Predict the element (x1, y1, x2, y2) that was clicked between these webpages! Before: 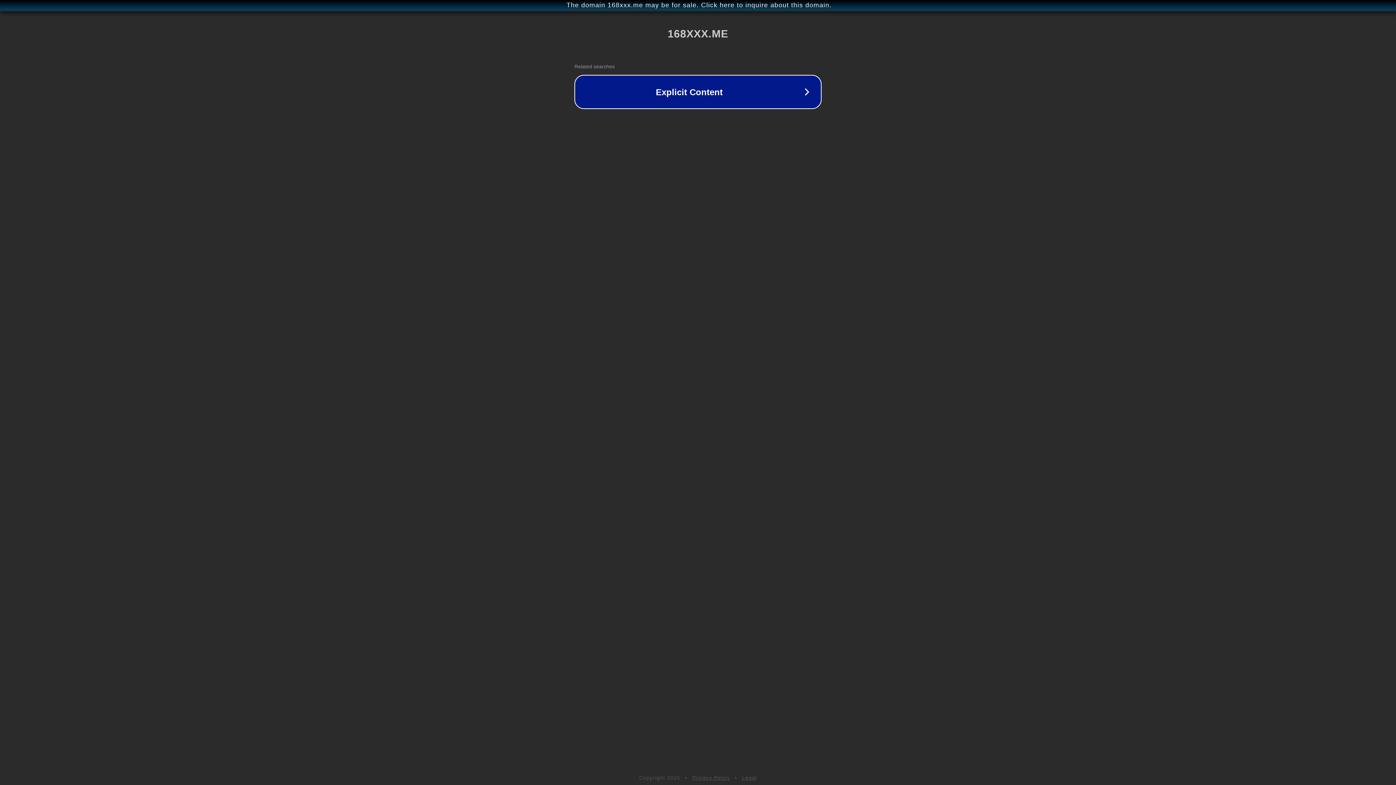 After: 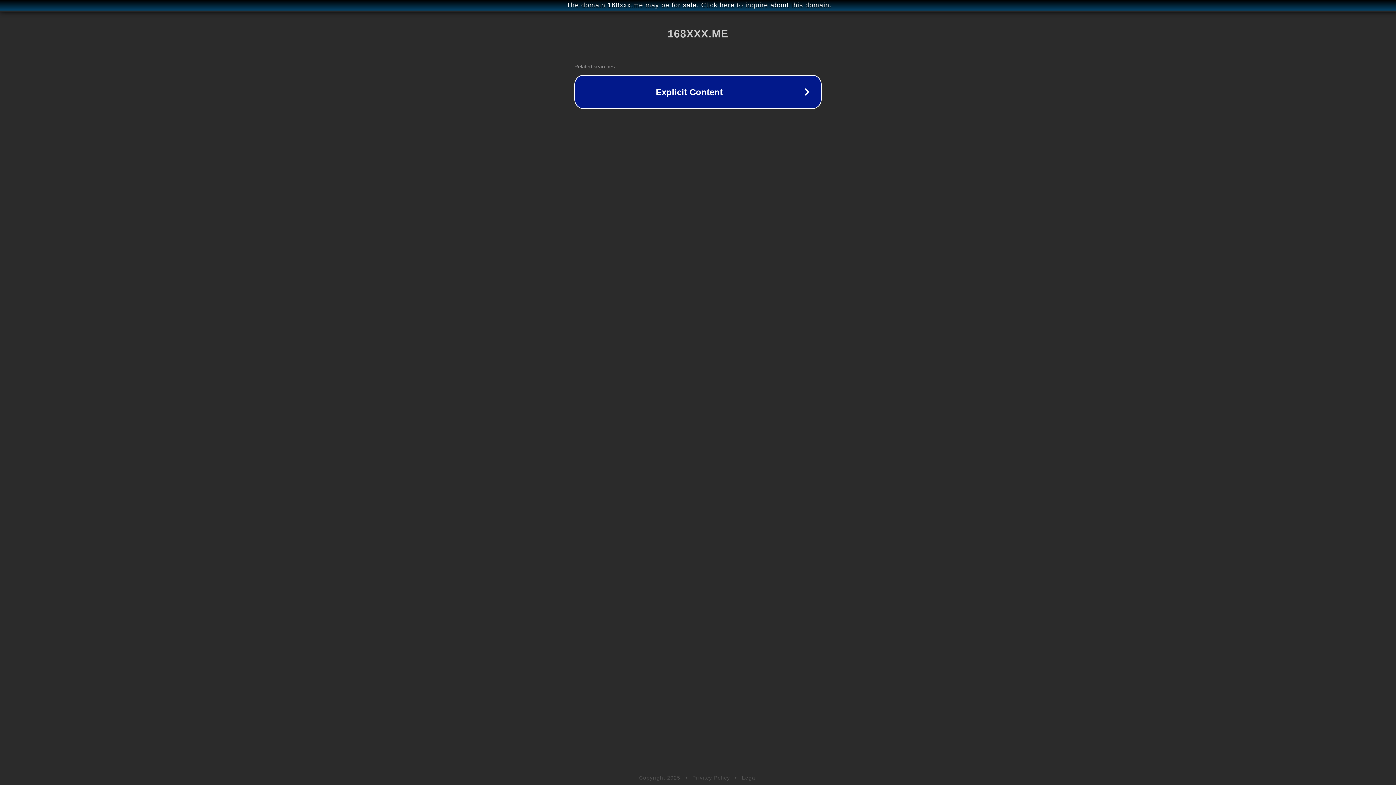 Action: bbox: (742, 775, 757, 781) label: Legal